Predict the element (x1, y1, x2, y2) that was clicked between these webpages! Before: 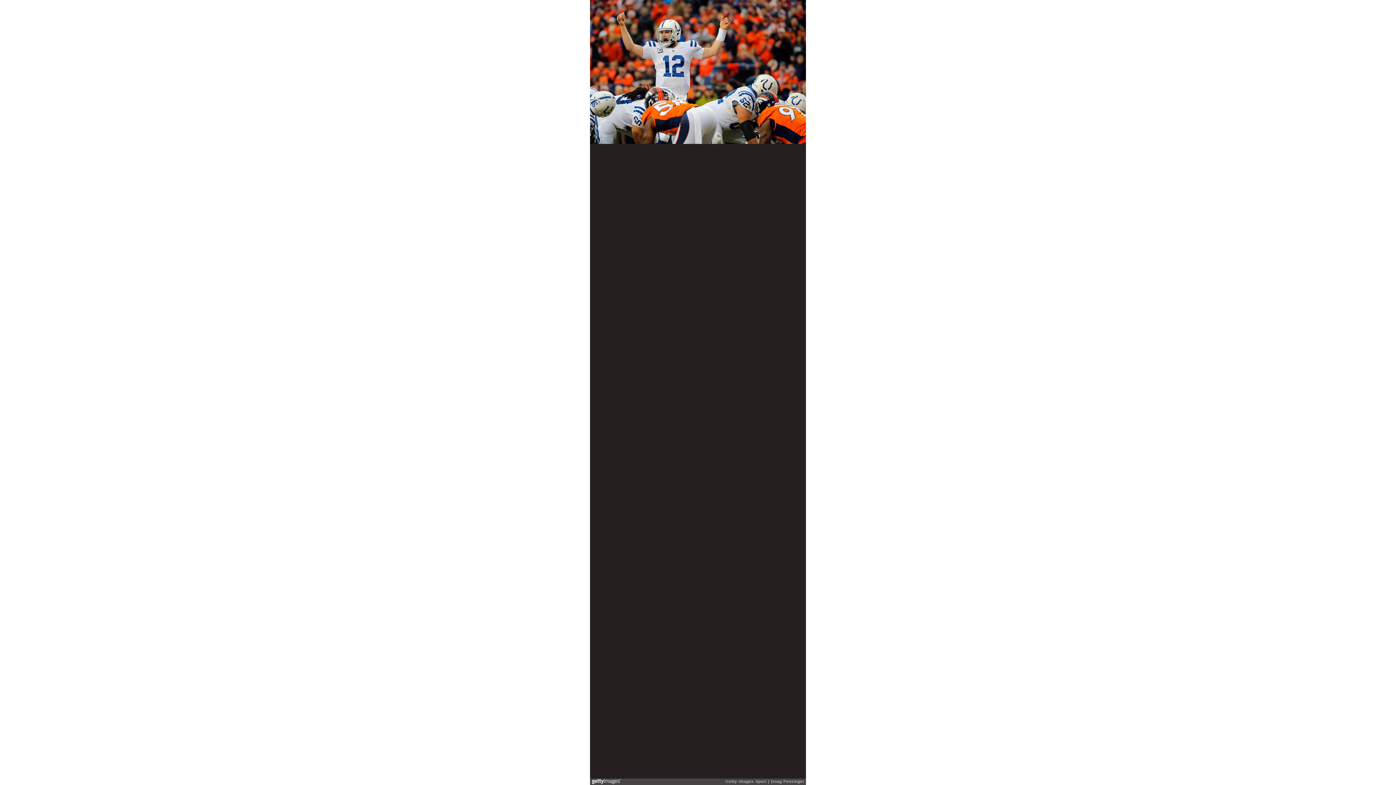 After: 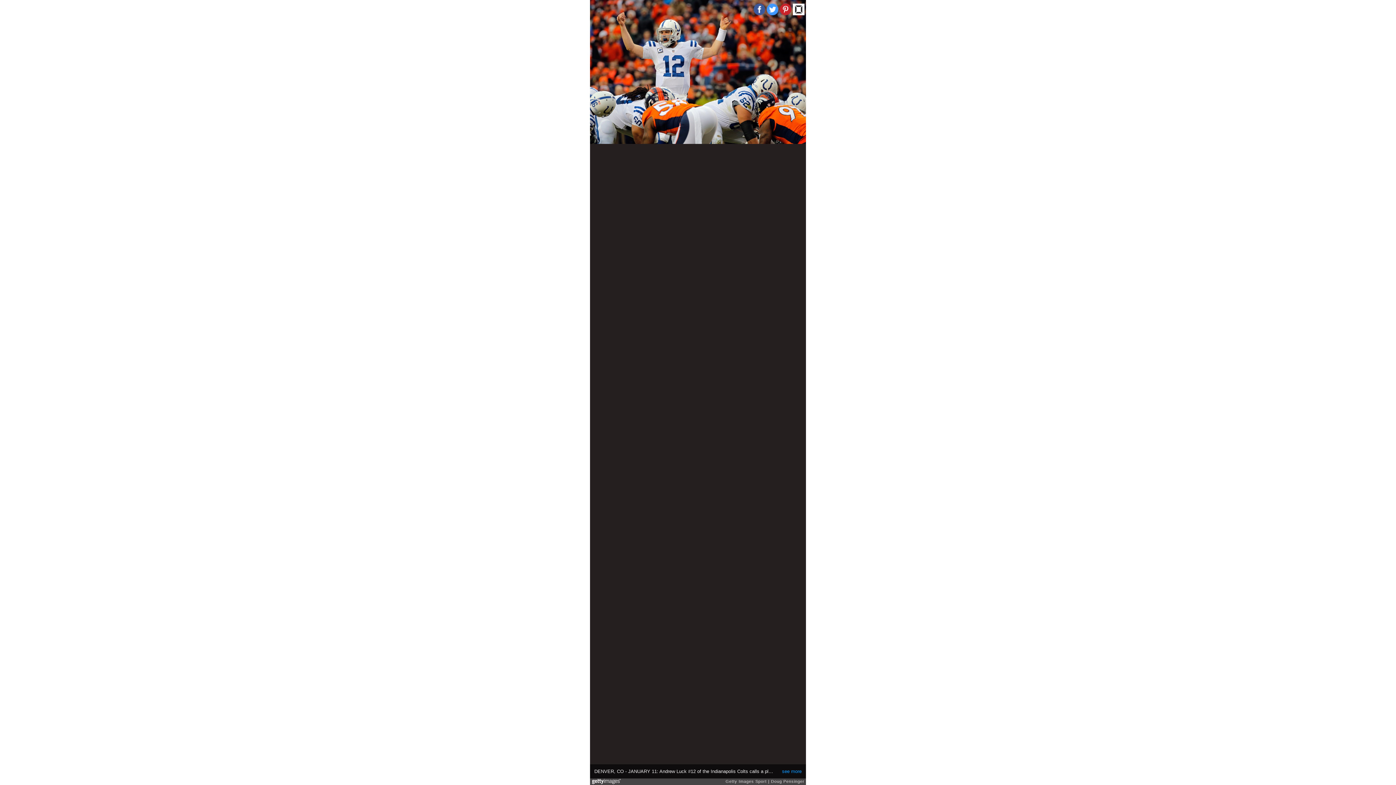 Action: bbox: (766, 3, 778, 15)